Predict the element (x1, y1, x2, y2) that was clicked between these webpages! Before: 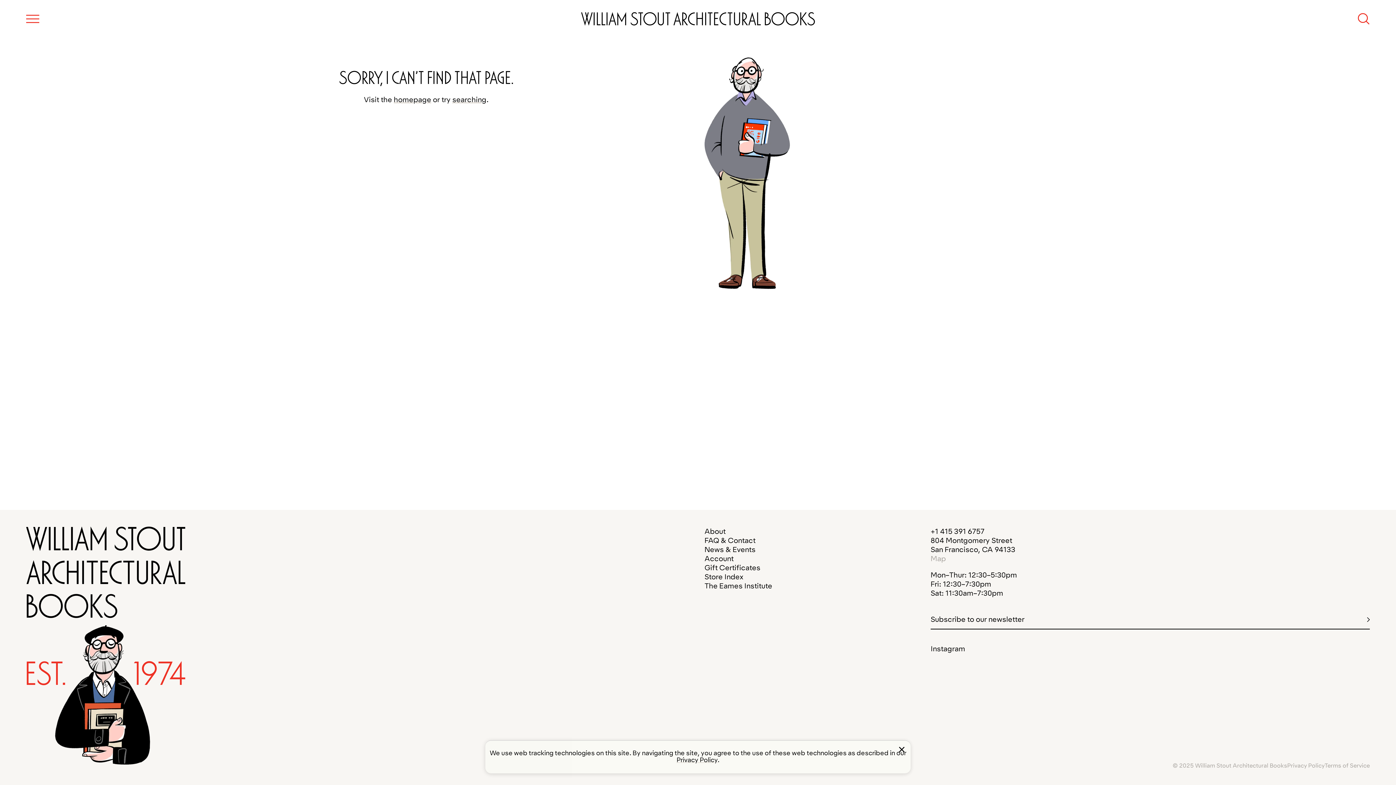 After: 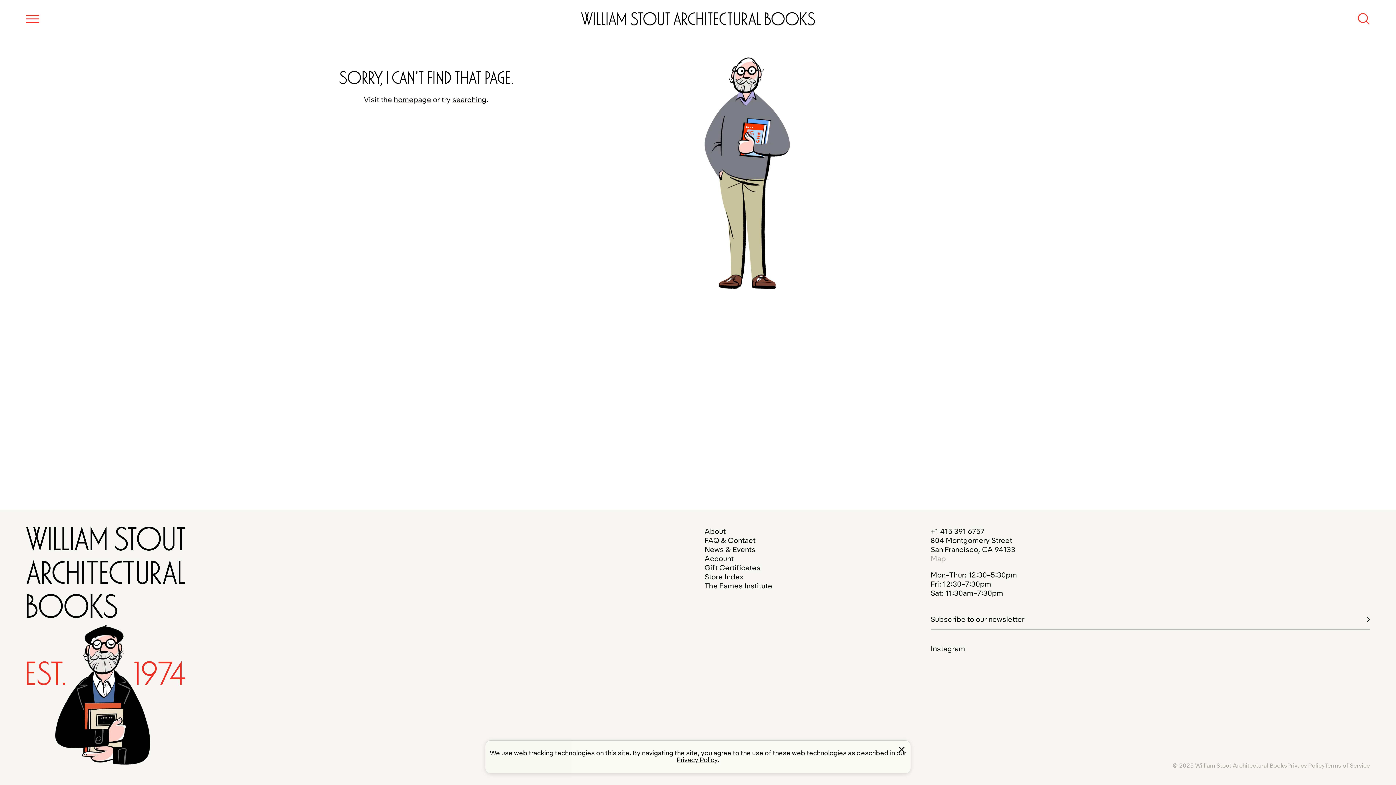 Action: bbox: (930, 644, 965, 653) label: Instagram